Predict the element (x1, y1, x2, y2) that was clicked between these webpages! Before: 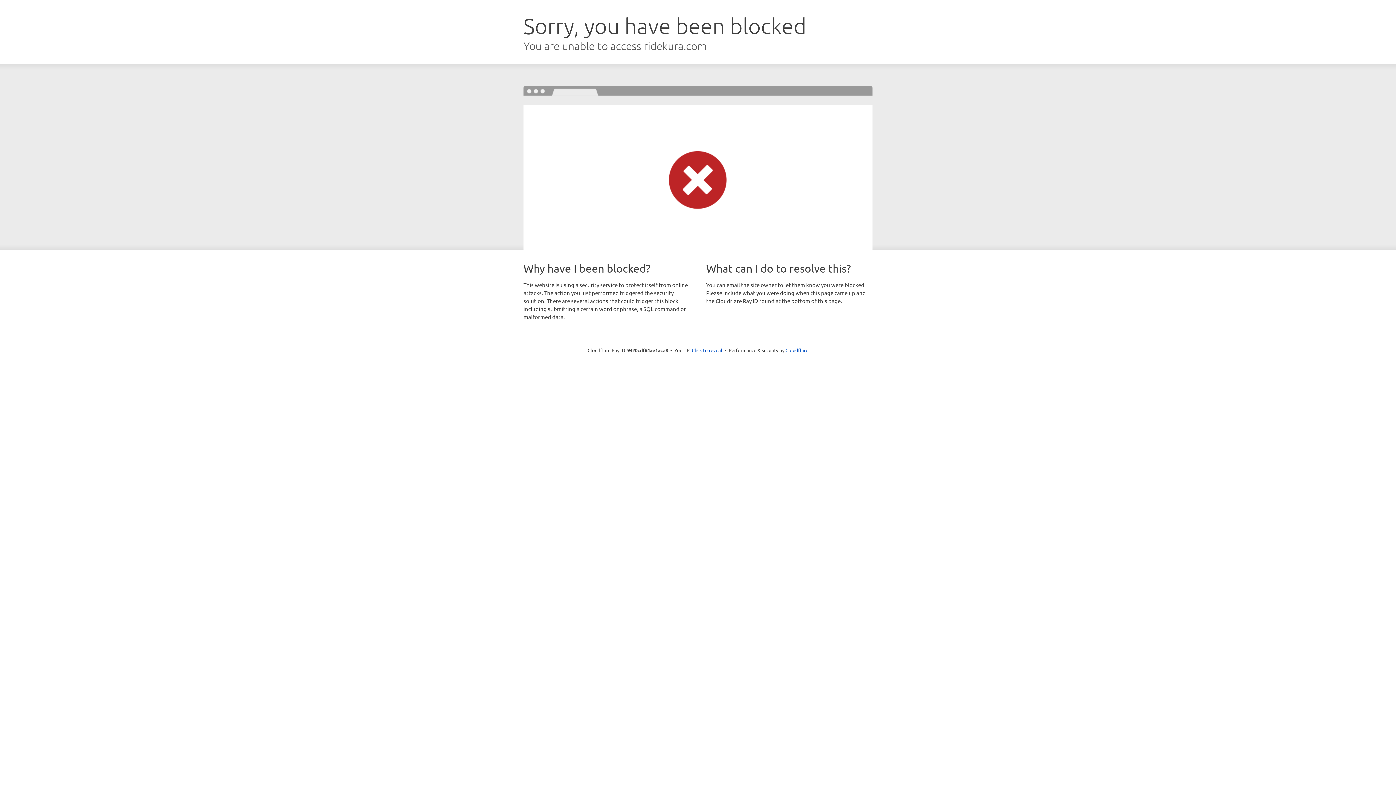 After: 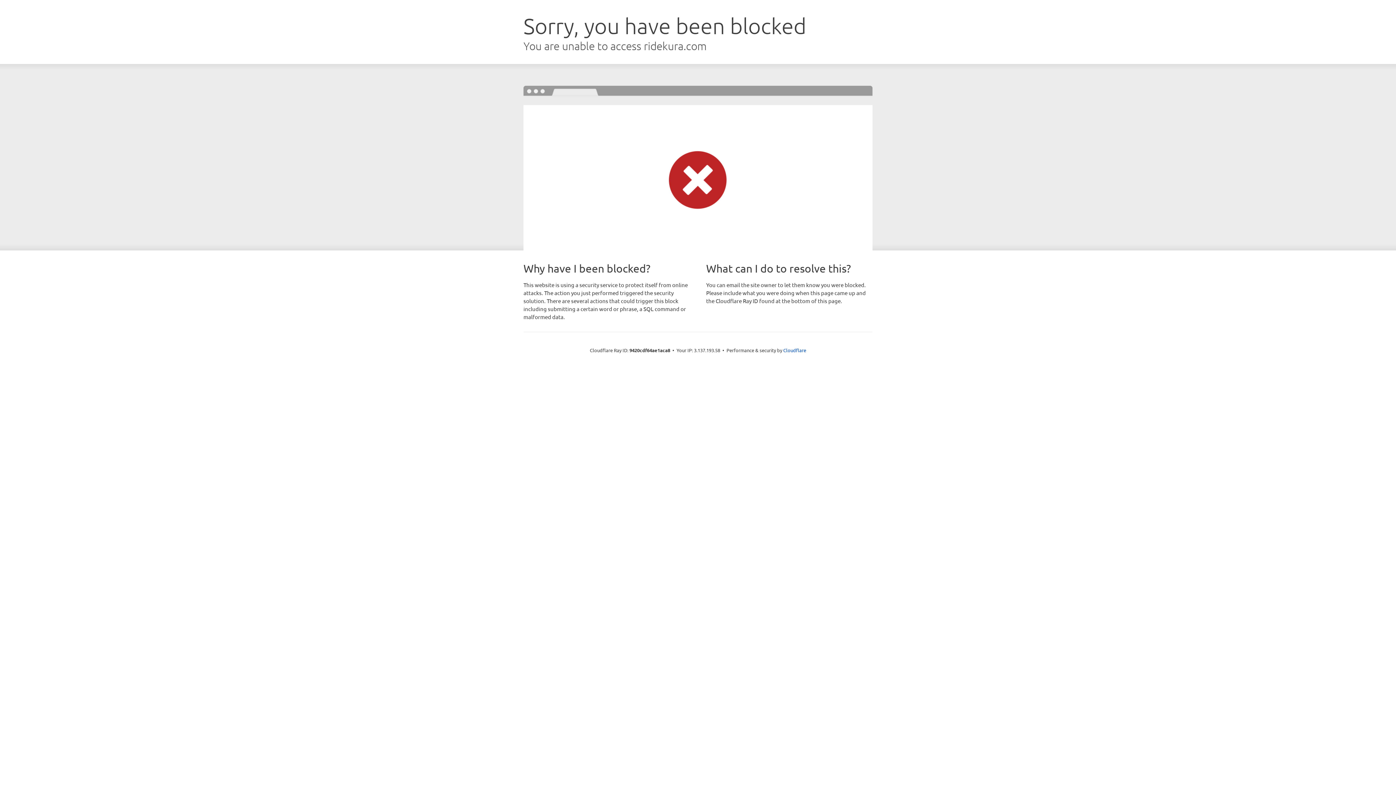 Action: label: Click to reveal bbox: (692, 346, 722, 353)